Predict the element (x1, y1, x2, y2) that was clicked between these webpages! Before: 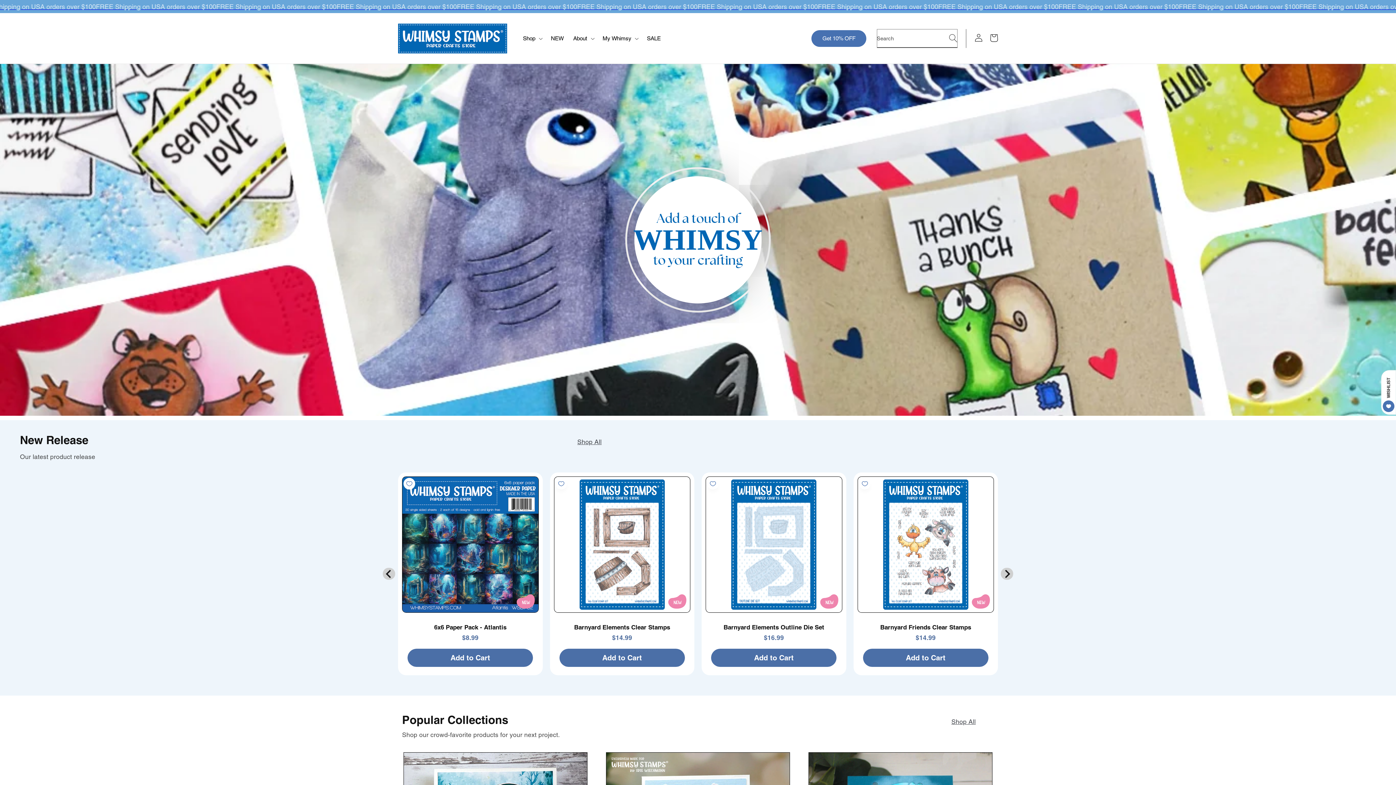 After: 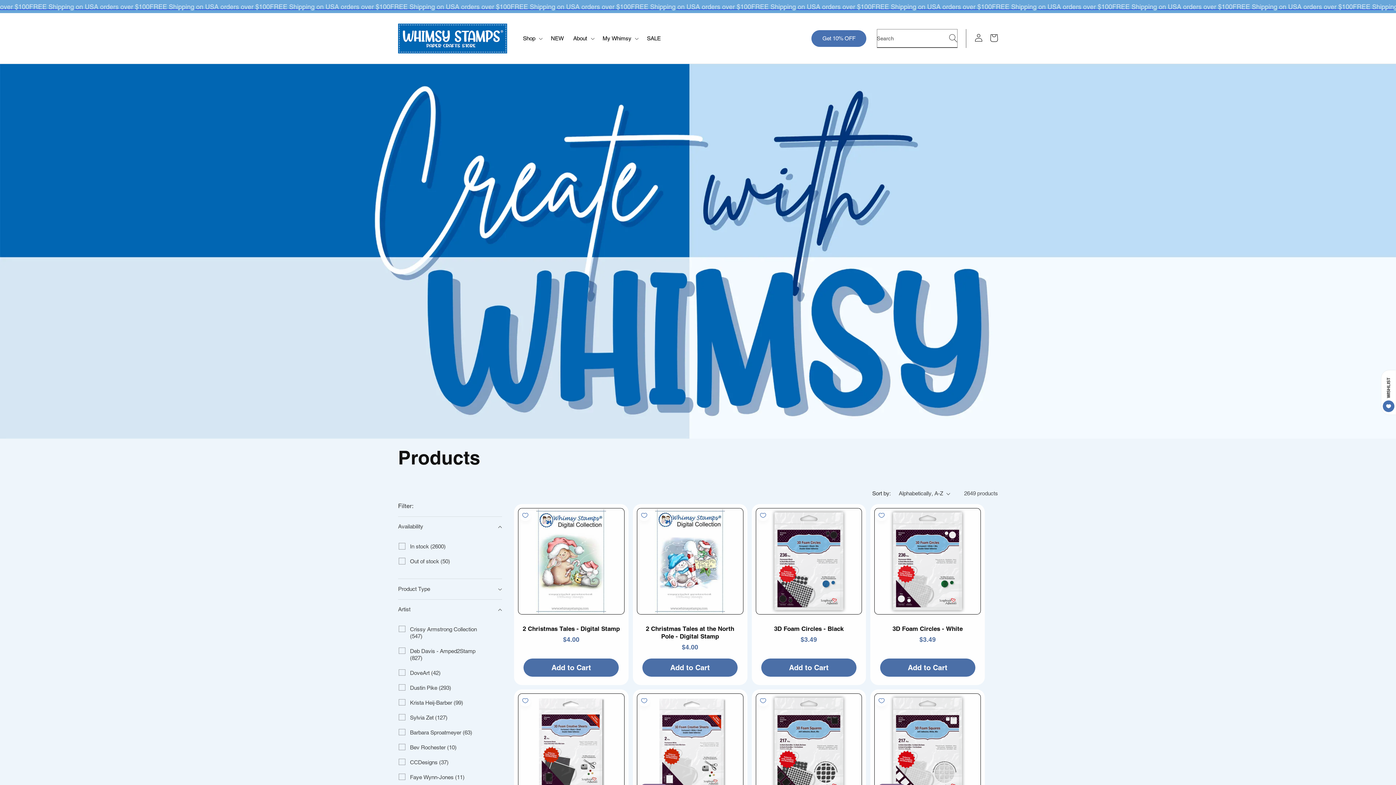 Action: label: Shop All bbox: (577, 436, 601, 447)